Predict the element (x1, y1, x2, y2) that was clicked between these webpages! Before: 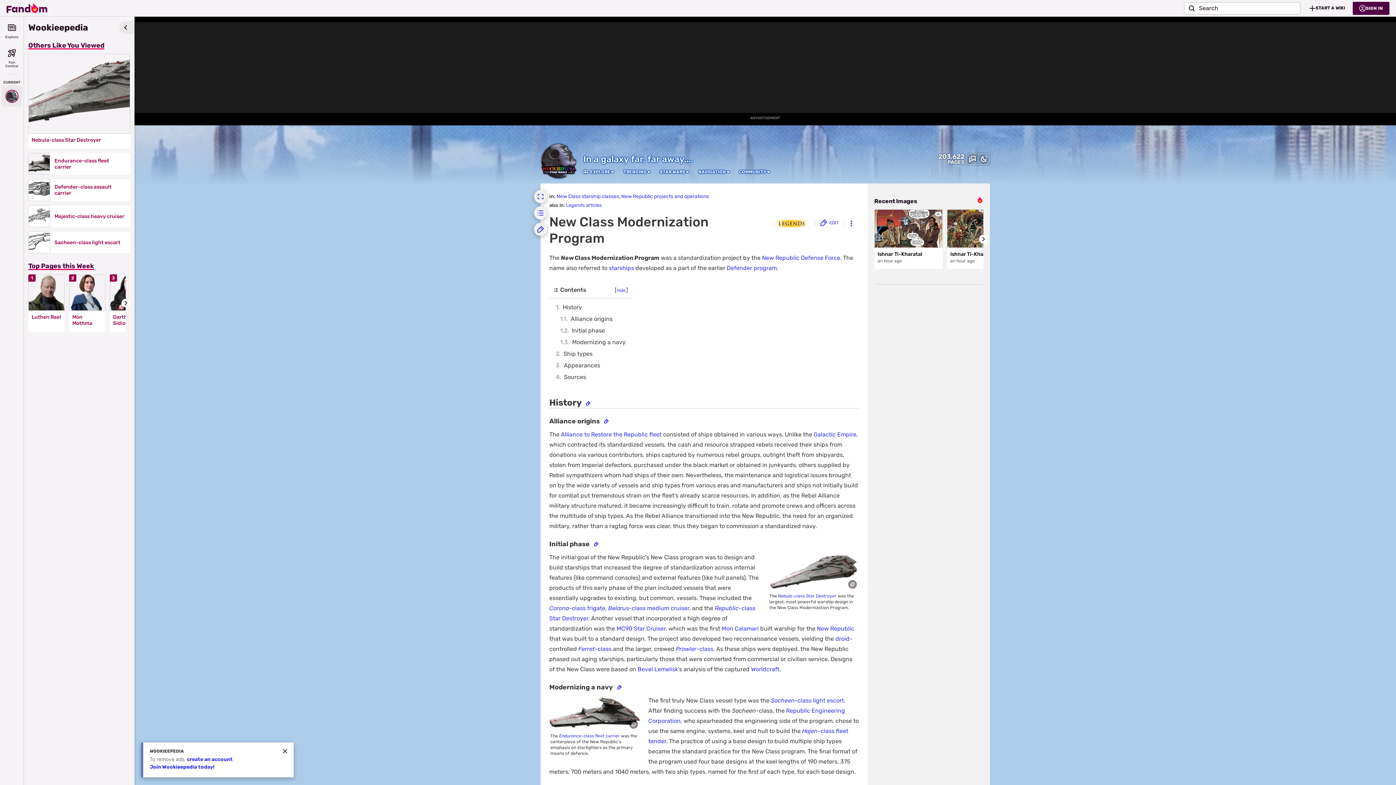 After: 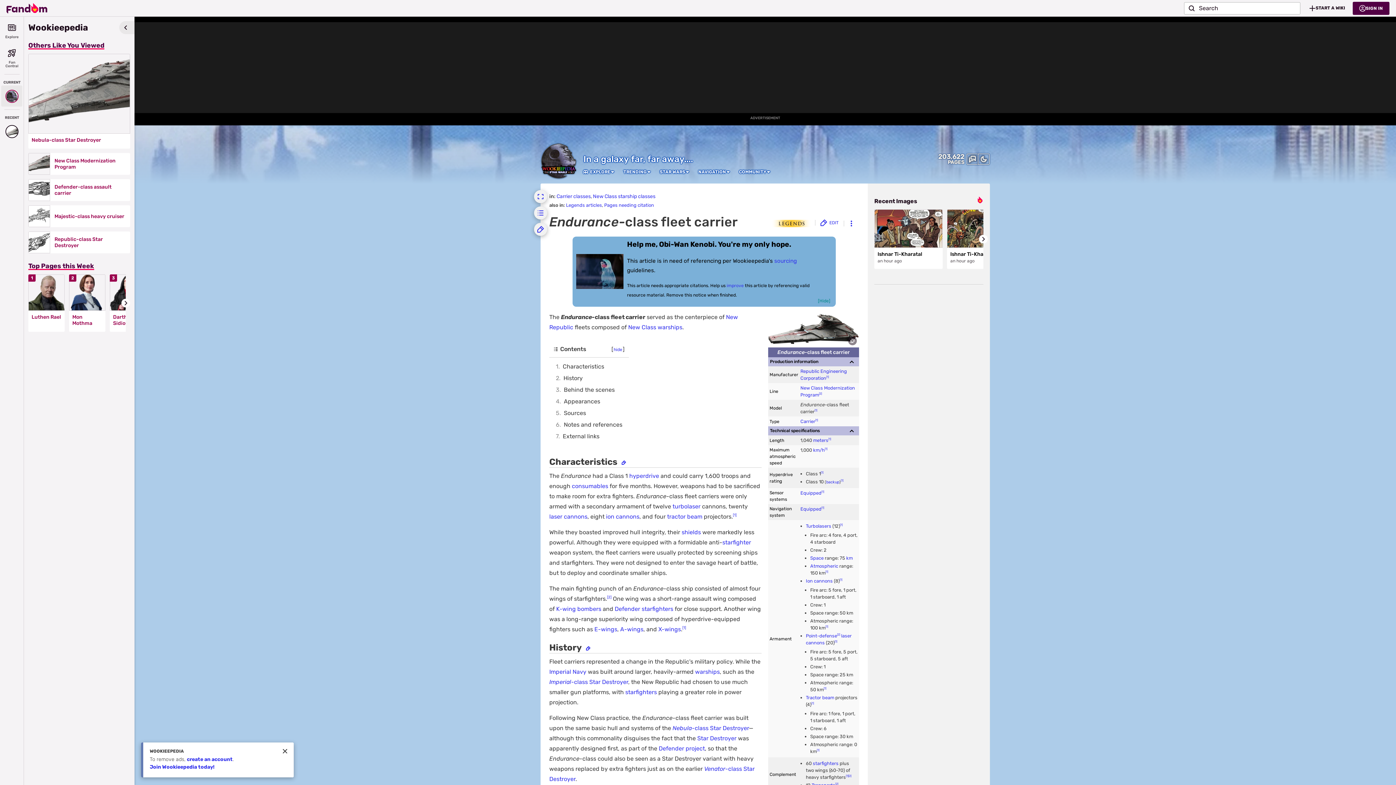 Action: bbox: (54, 157, 125, 170) label: Endurance-class fleet carrier